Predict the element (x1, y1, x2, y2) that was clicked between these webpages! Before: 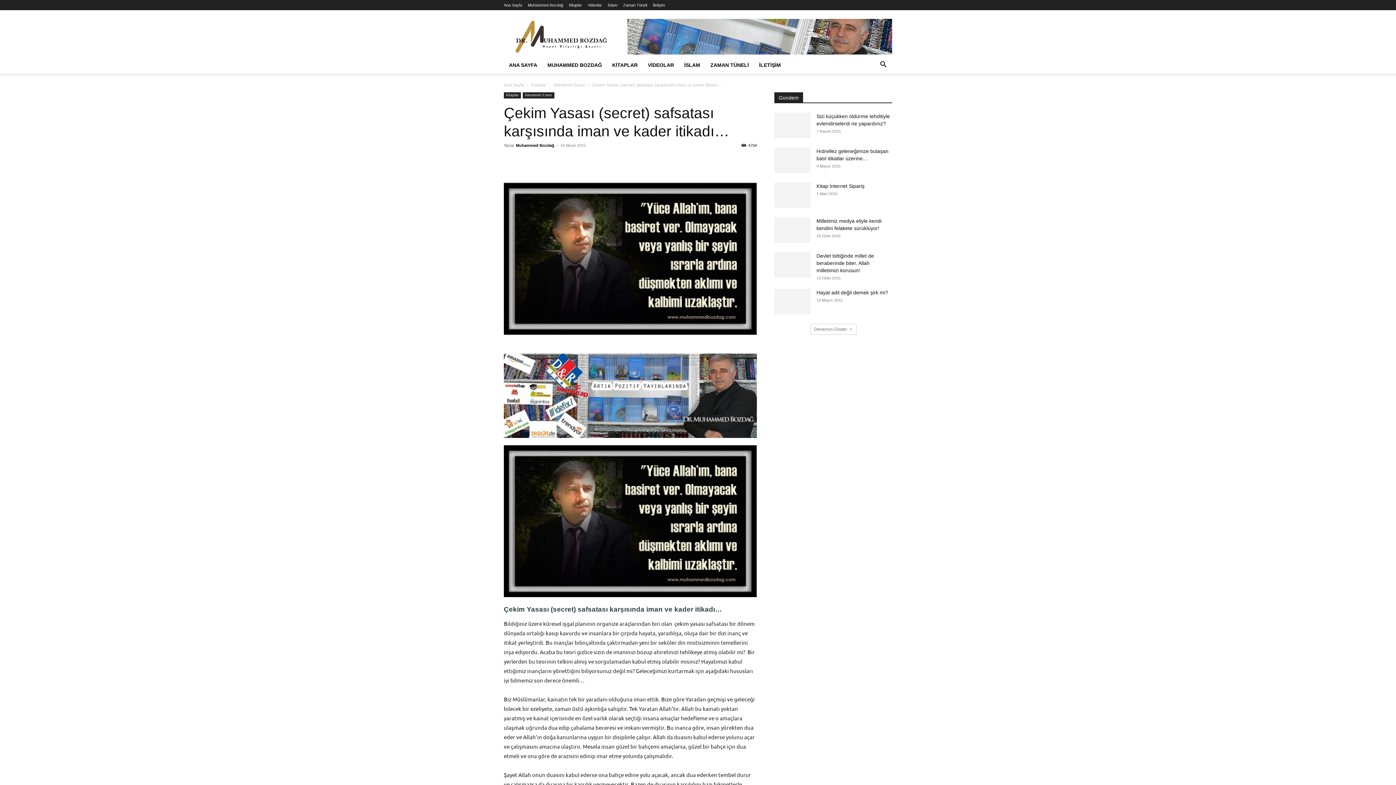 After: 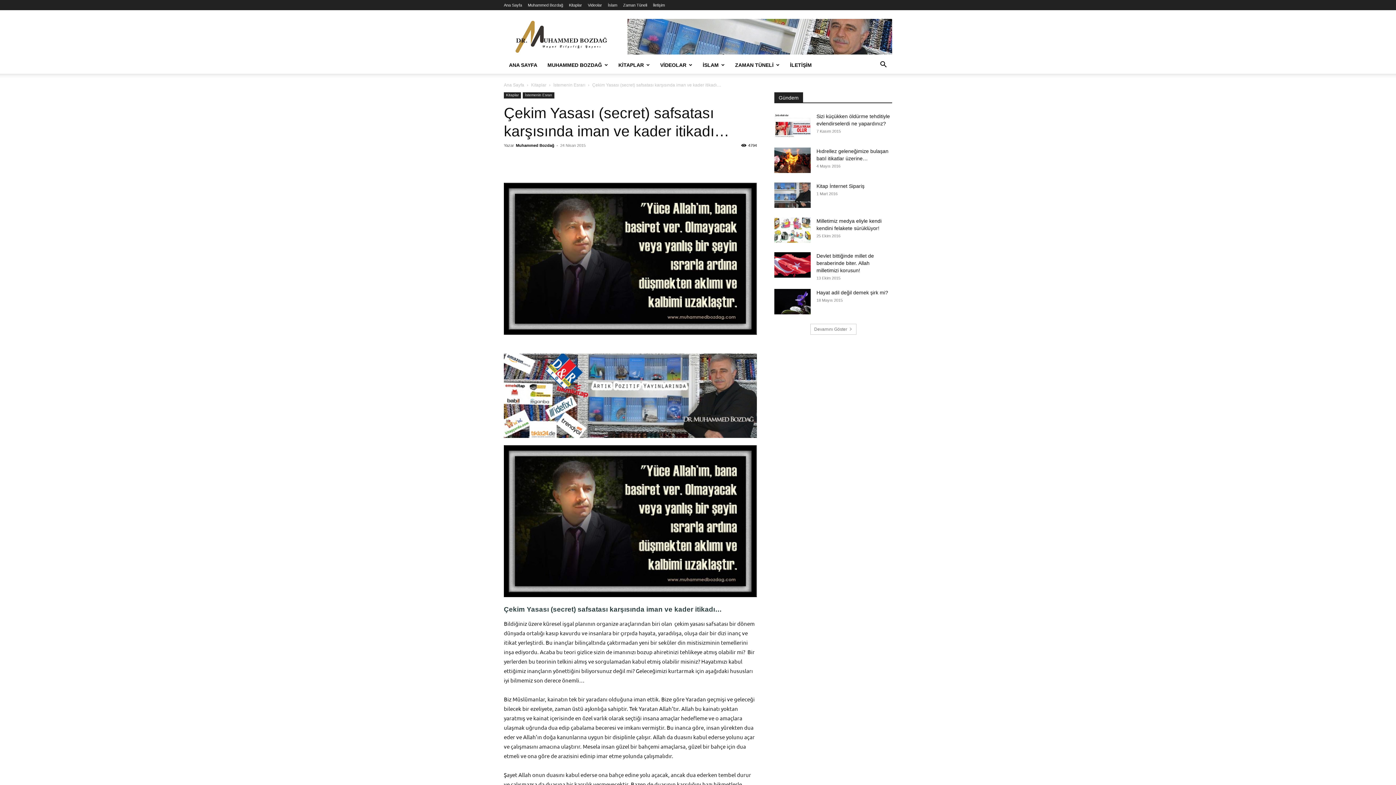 Action: bbox: (604, 154, 619, 169)